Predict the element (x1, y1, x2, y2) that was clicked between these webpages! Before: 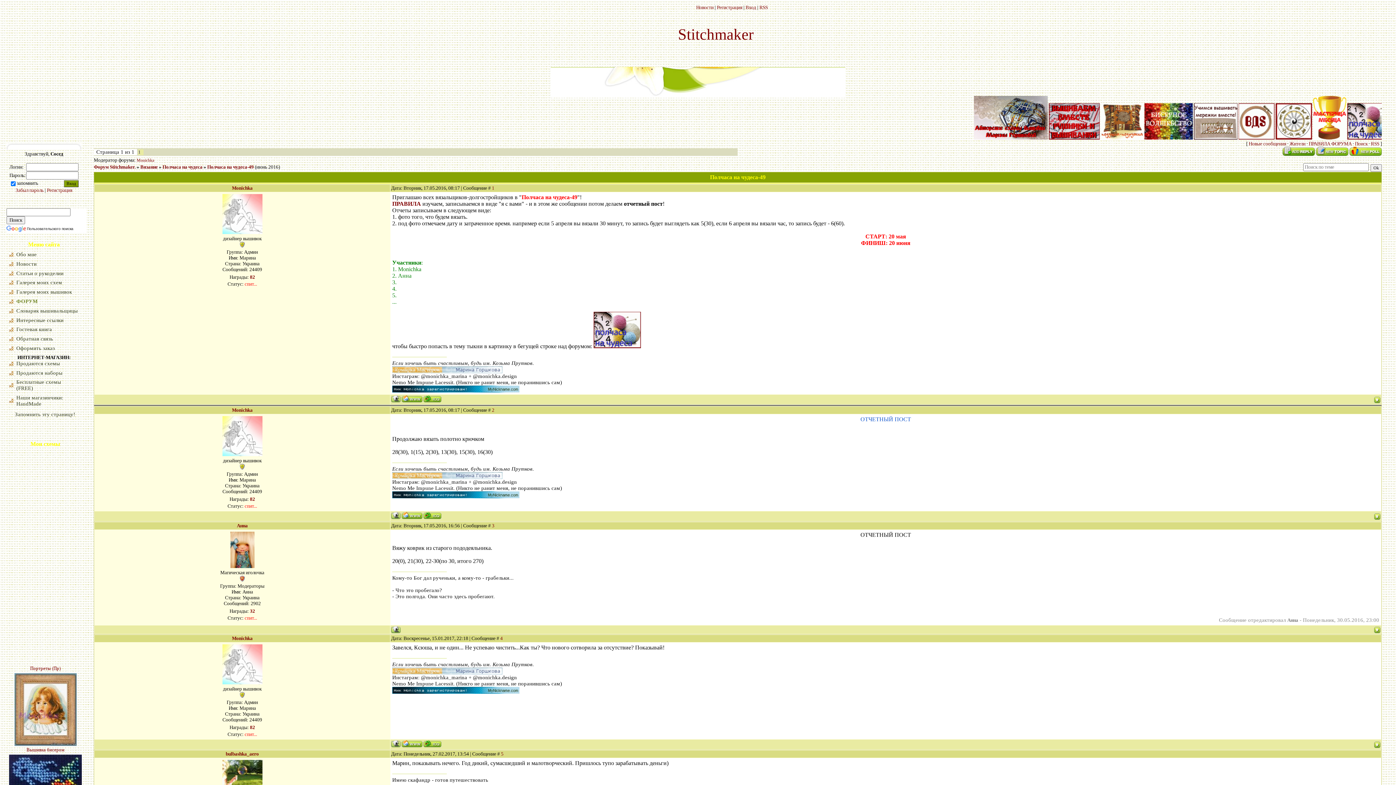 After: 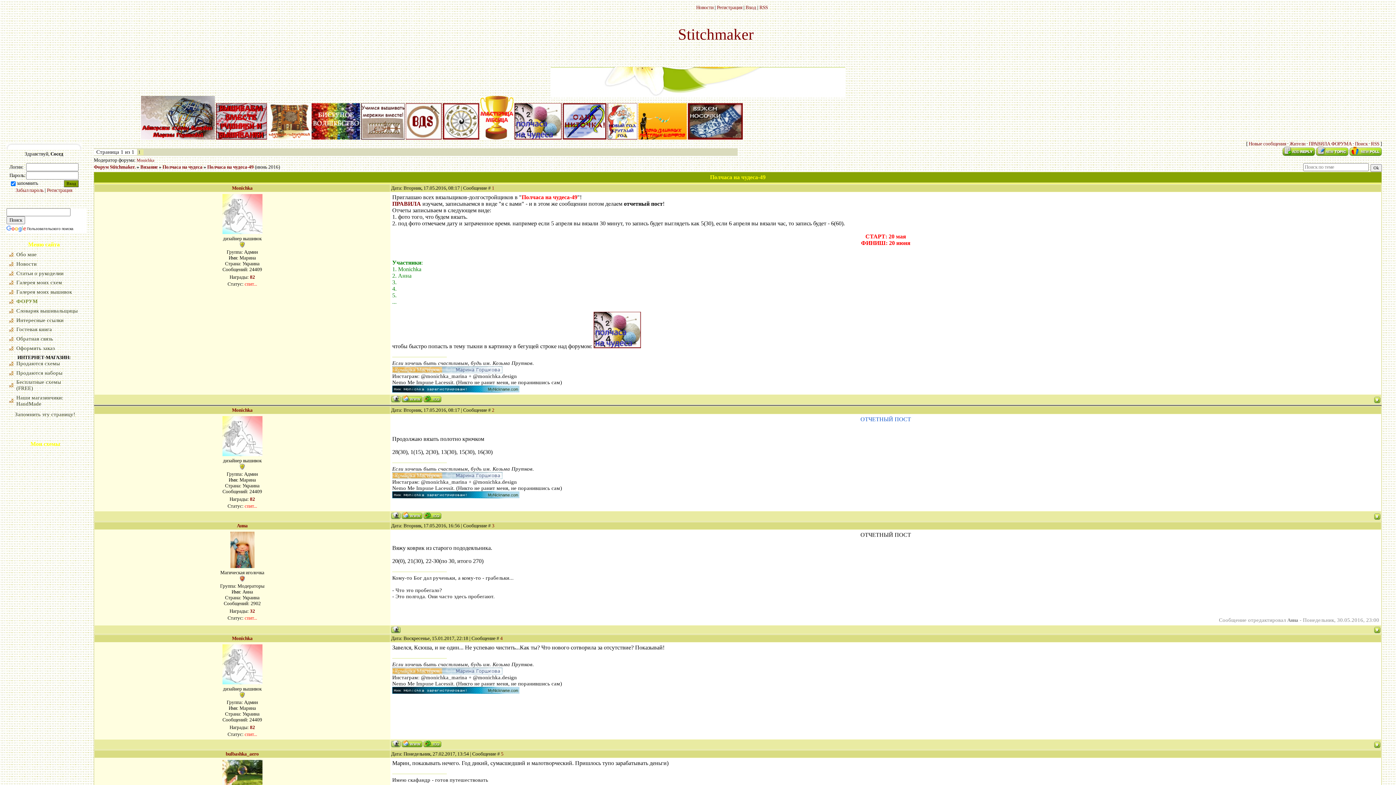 Action: bbox: (1374, 744, 1380, 749)